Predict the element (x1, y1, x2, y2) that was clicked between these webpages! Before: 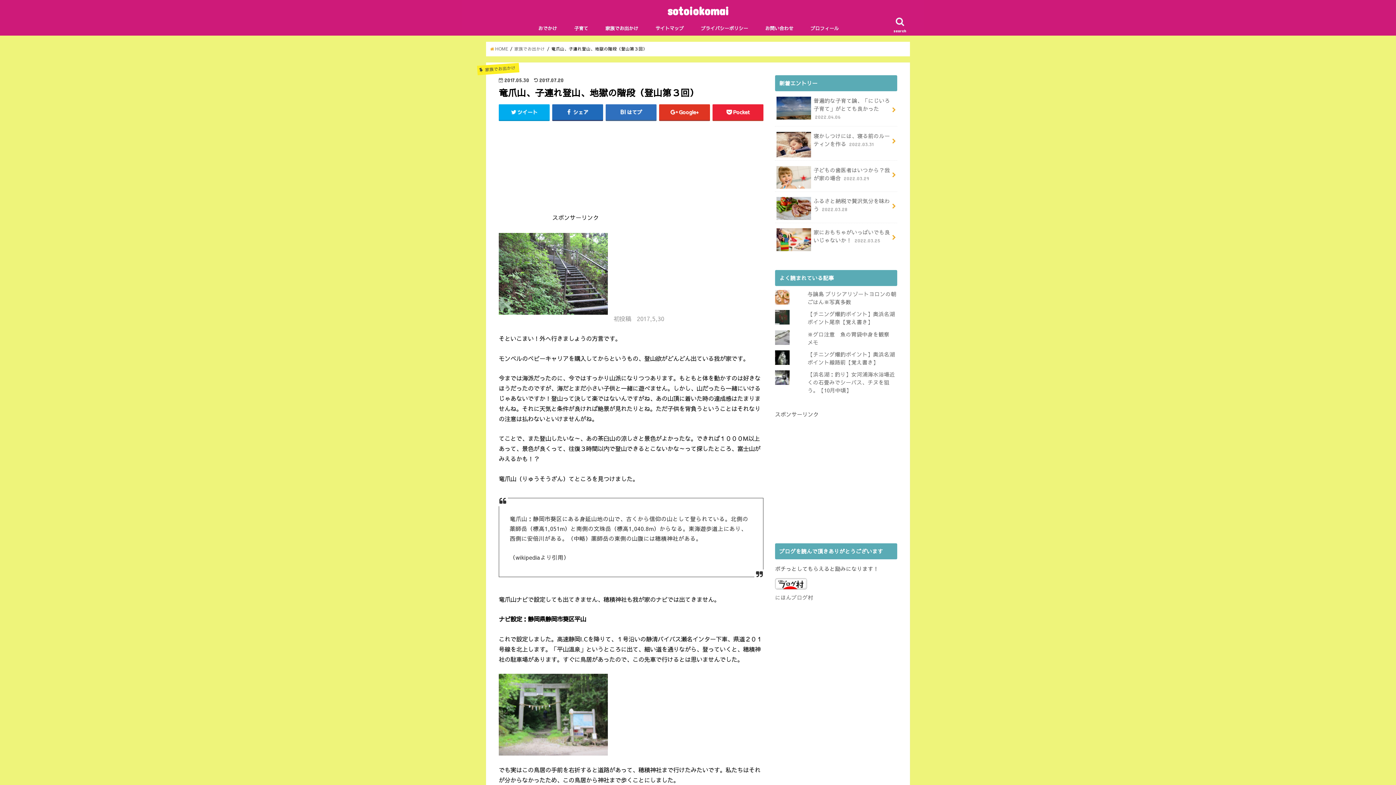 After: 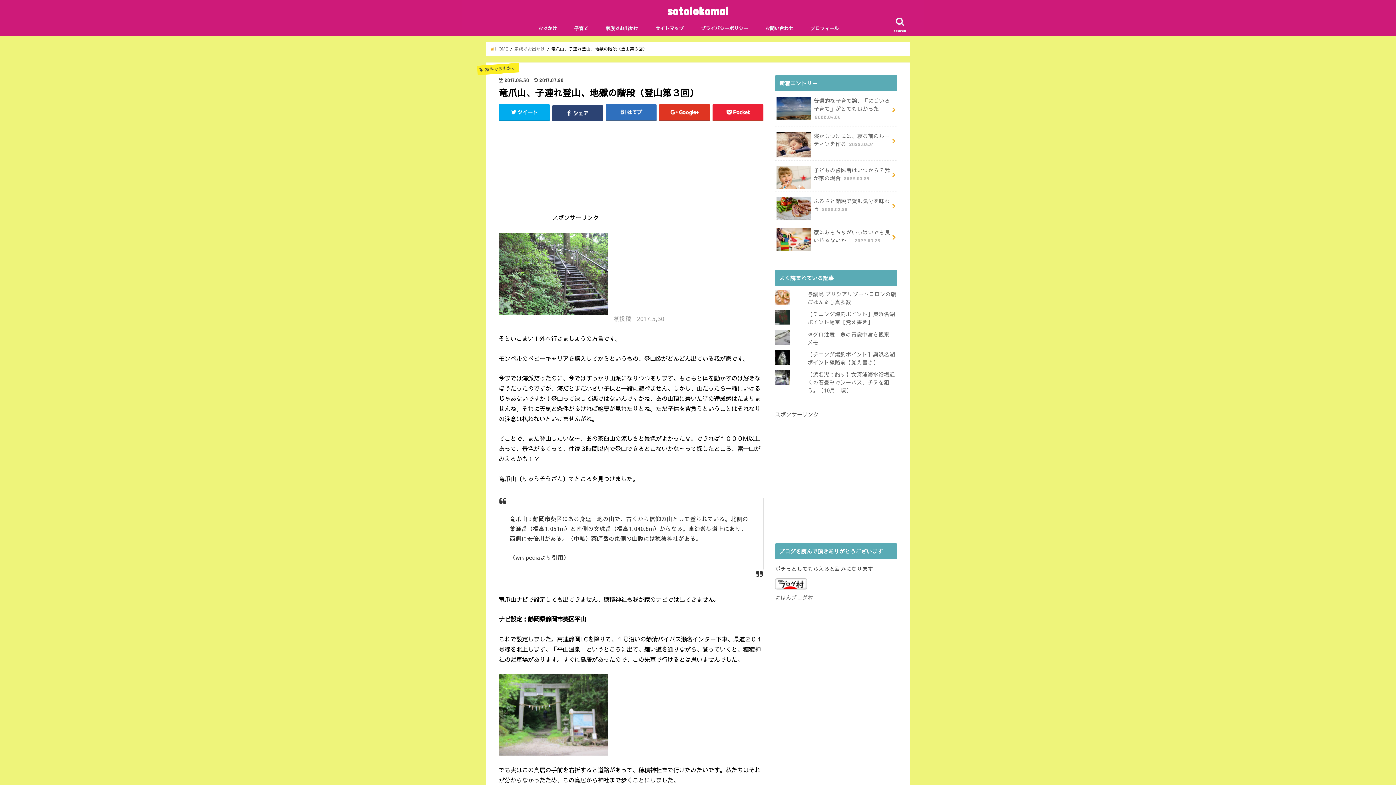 Action: label:  シェア bbox: (552, 104, 603, 120)